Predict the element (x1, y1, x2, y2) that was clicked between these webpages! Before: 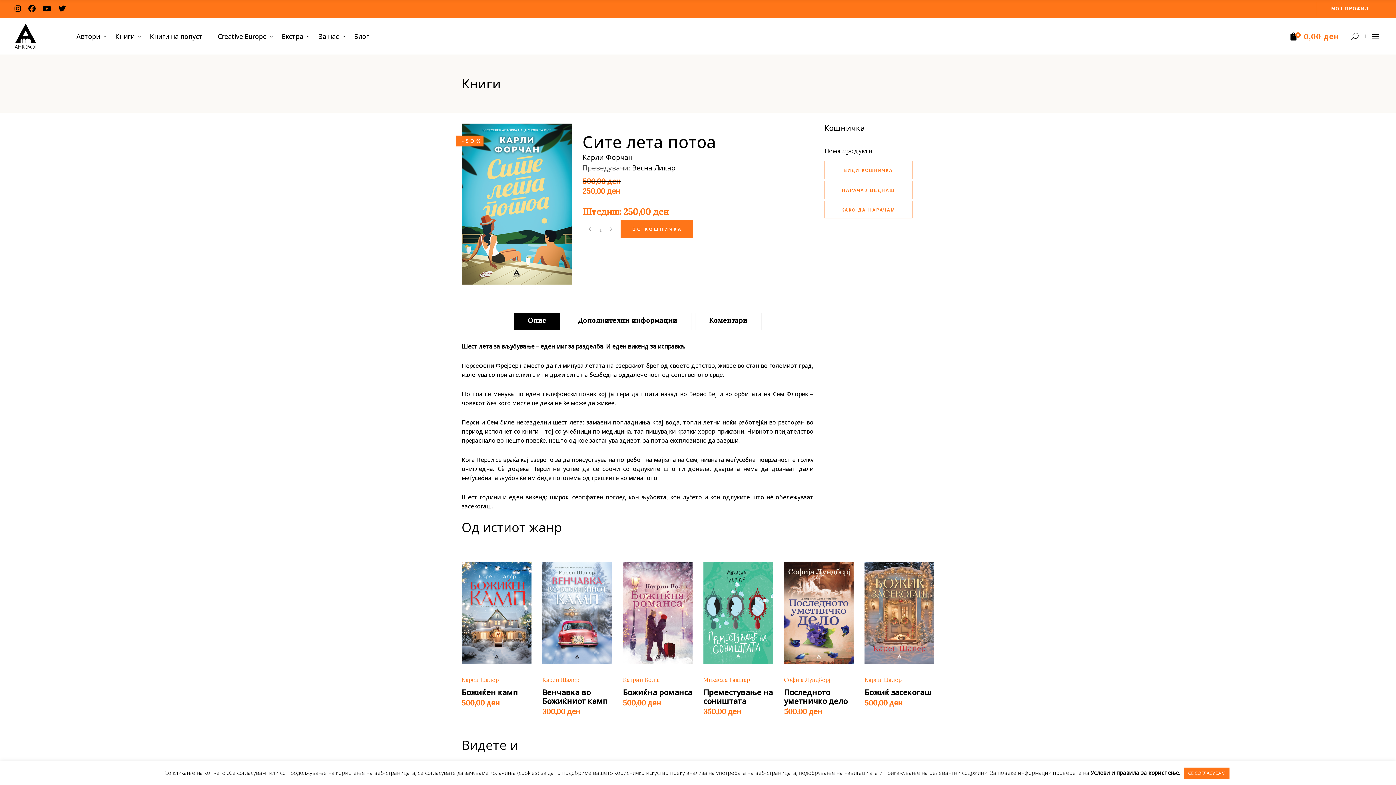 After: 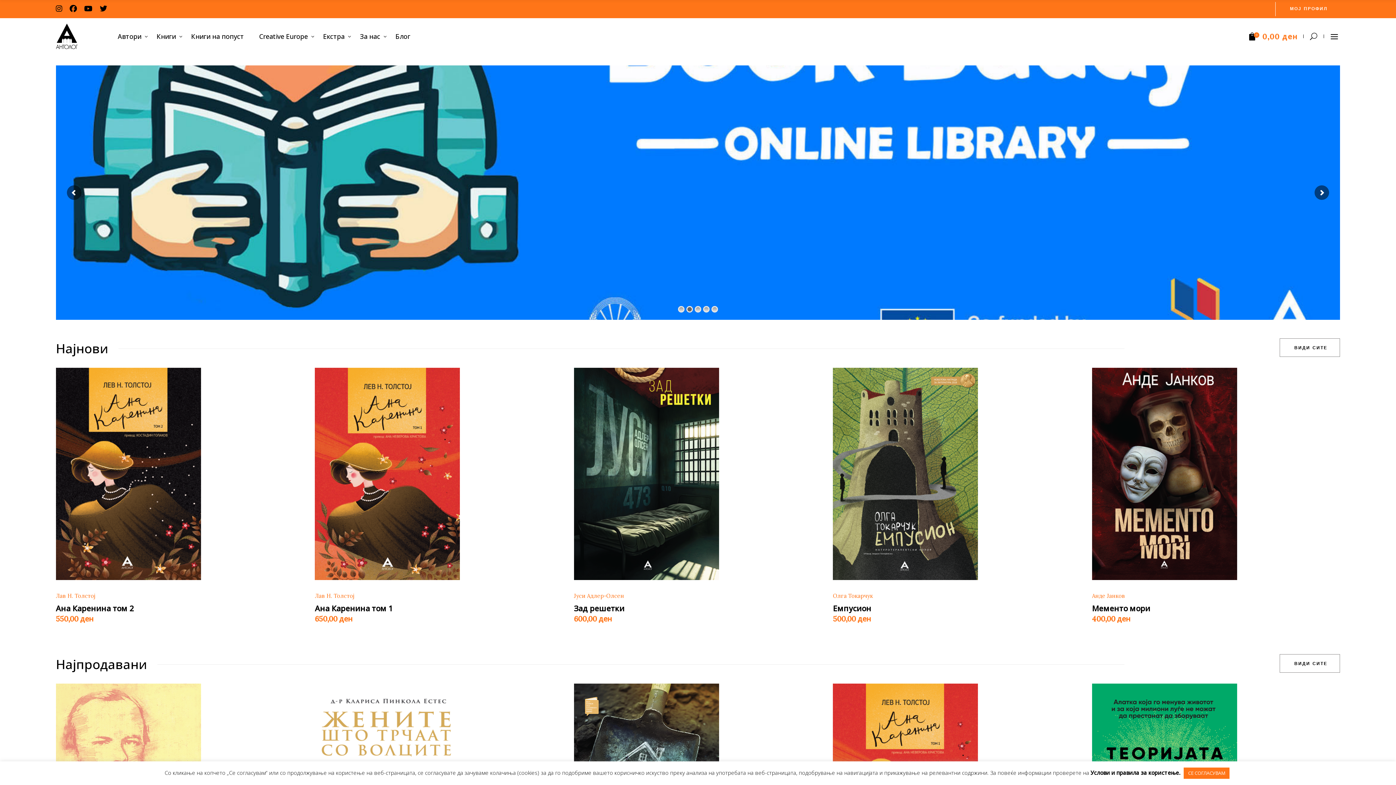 Action: bbox: (14, 18, 60, 54) label:  